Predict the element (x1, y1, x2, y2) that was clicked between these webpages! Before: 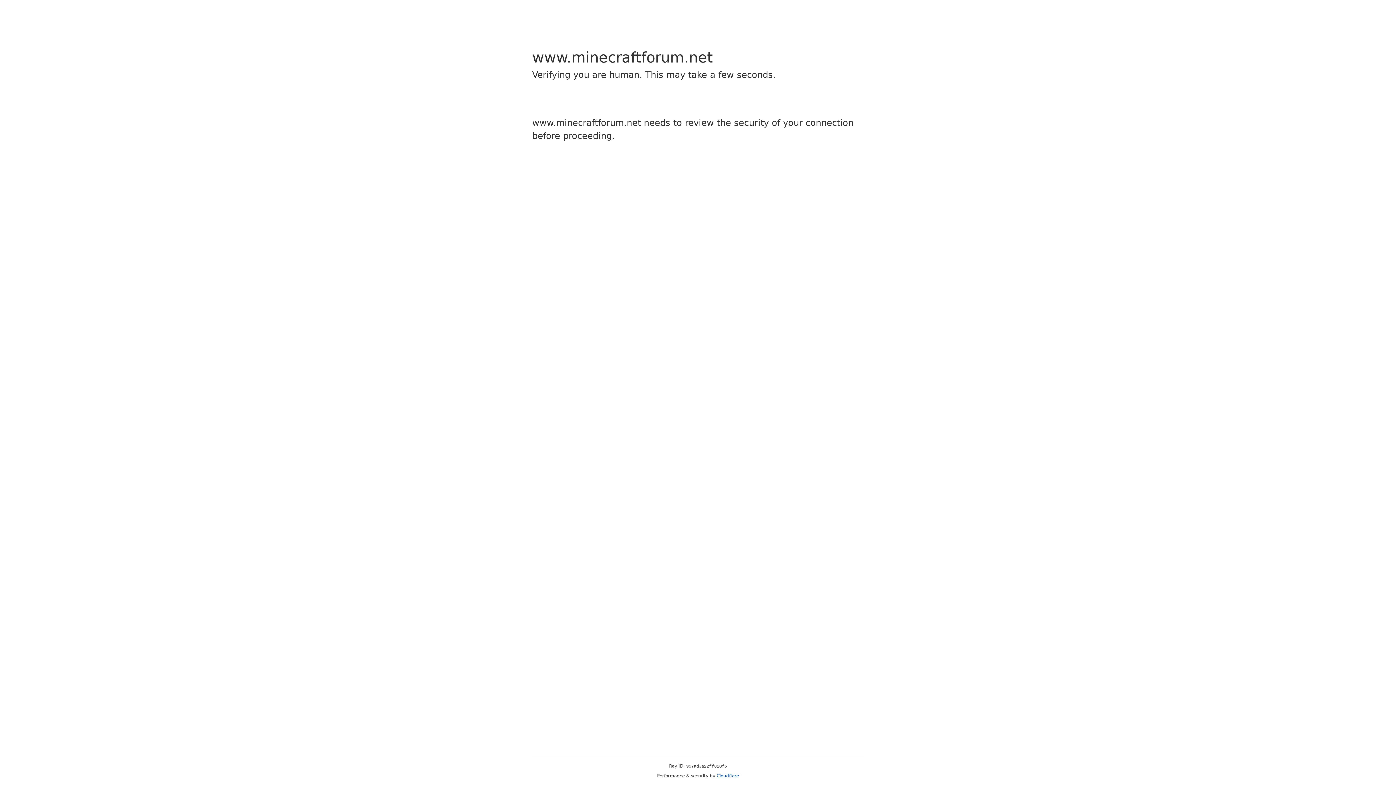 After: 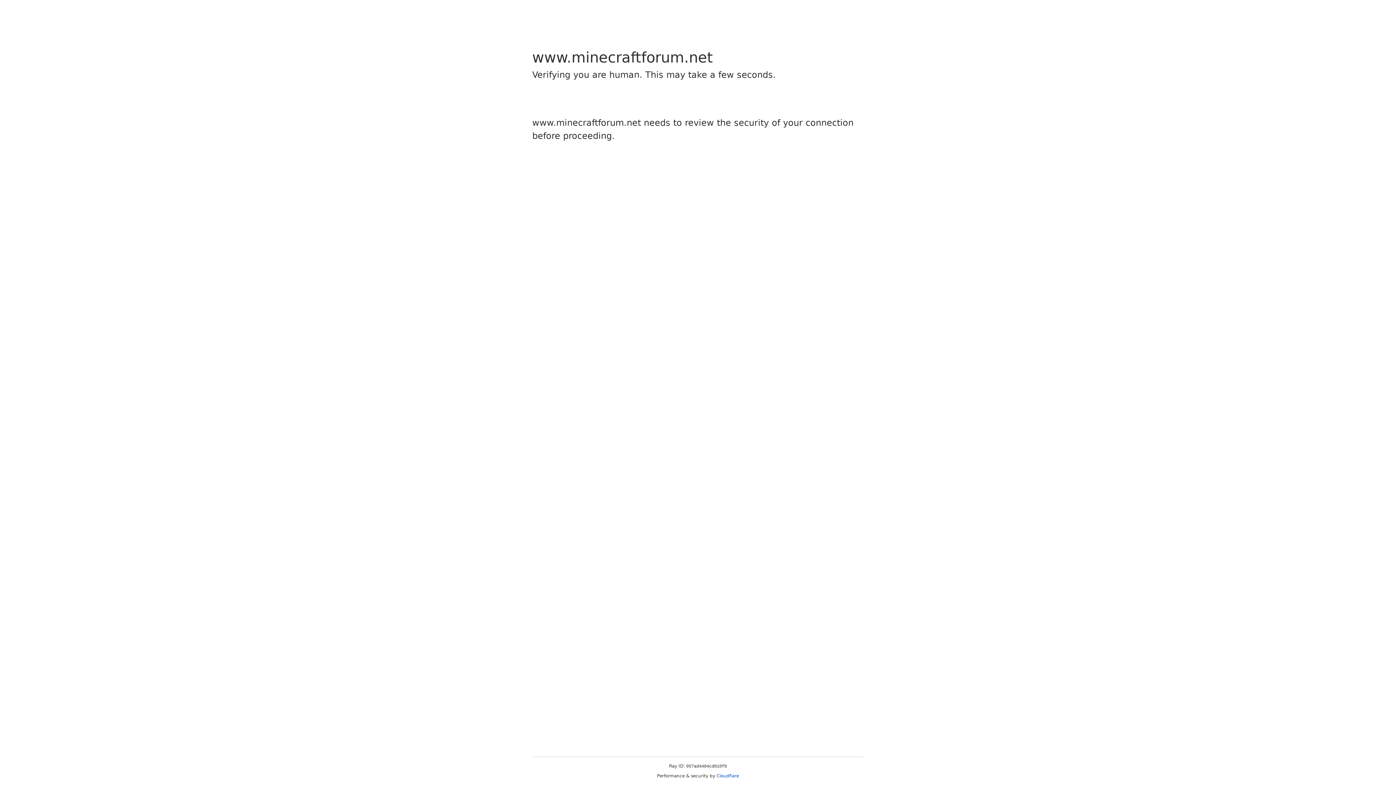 Action: label: Cloudflare bbox: (716, 773, 739, 778)